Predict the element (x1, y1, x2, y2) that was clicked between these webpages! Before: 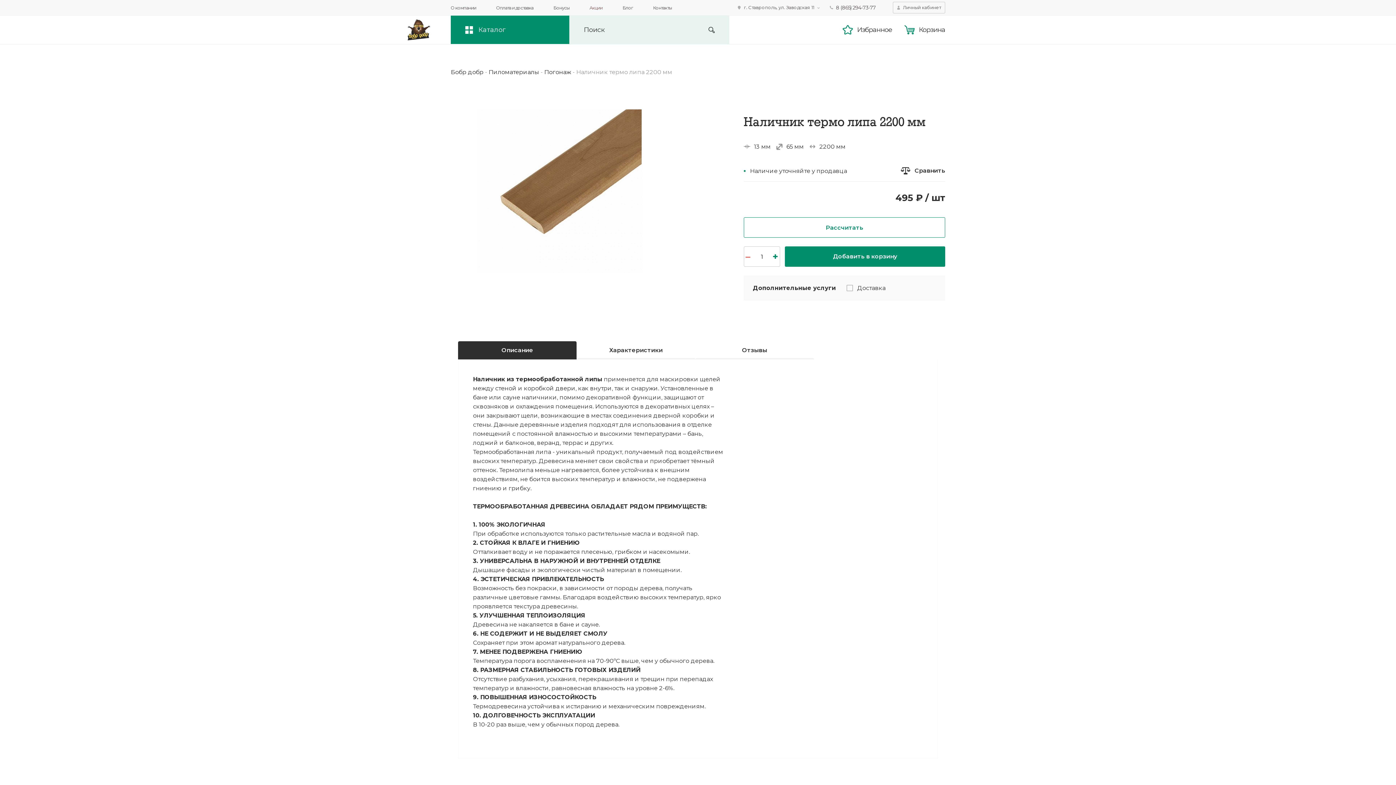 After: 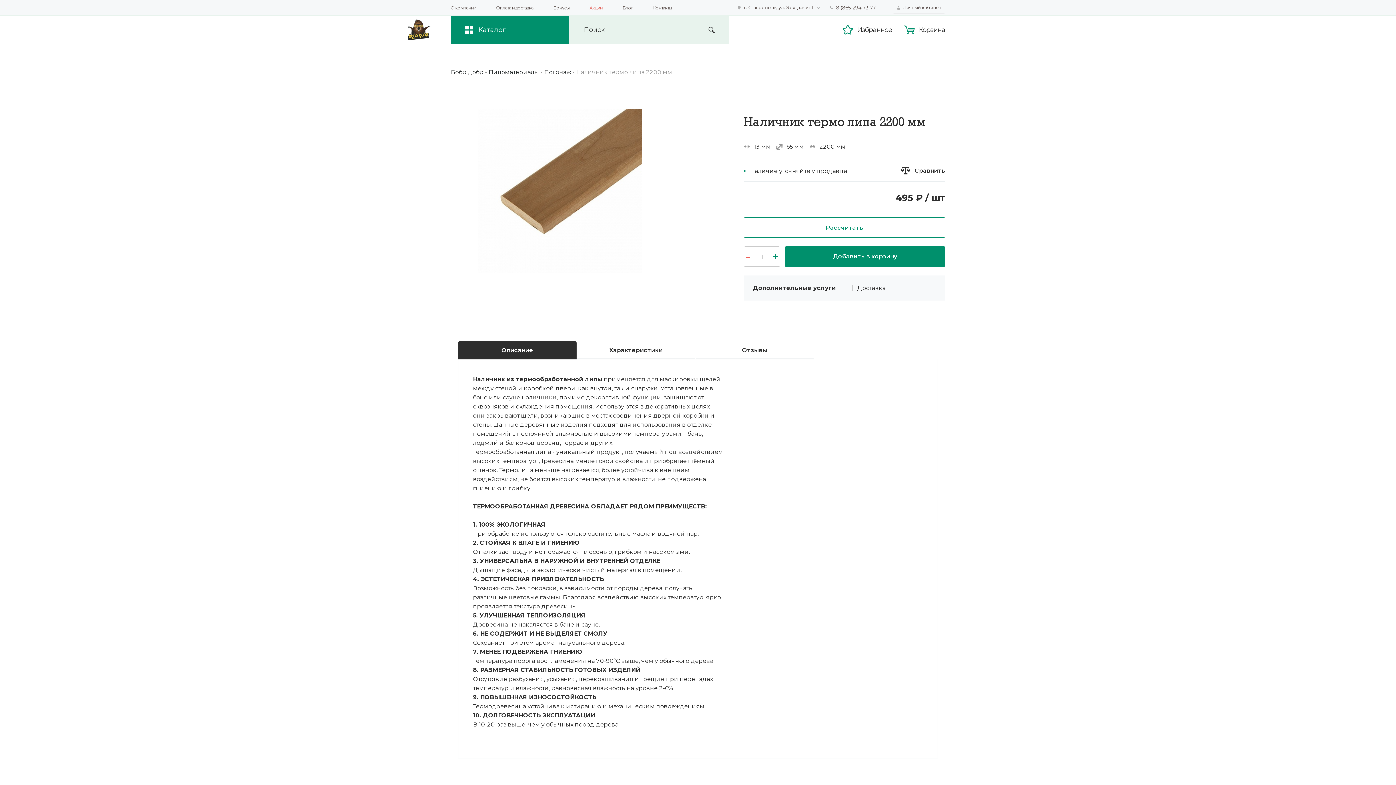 Action: bbox: (458, 341, 576, 359) label: Описание